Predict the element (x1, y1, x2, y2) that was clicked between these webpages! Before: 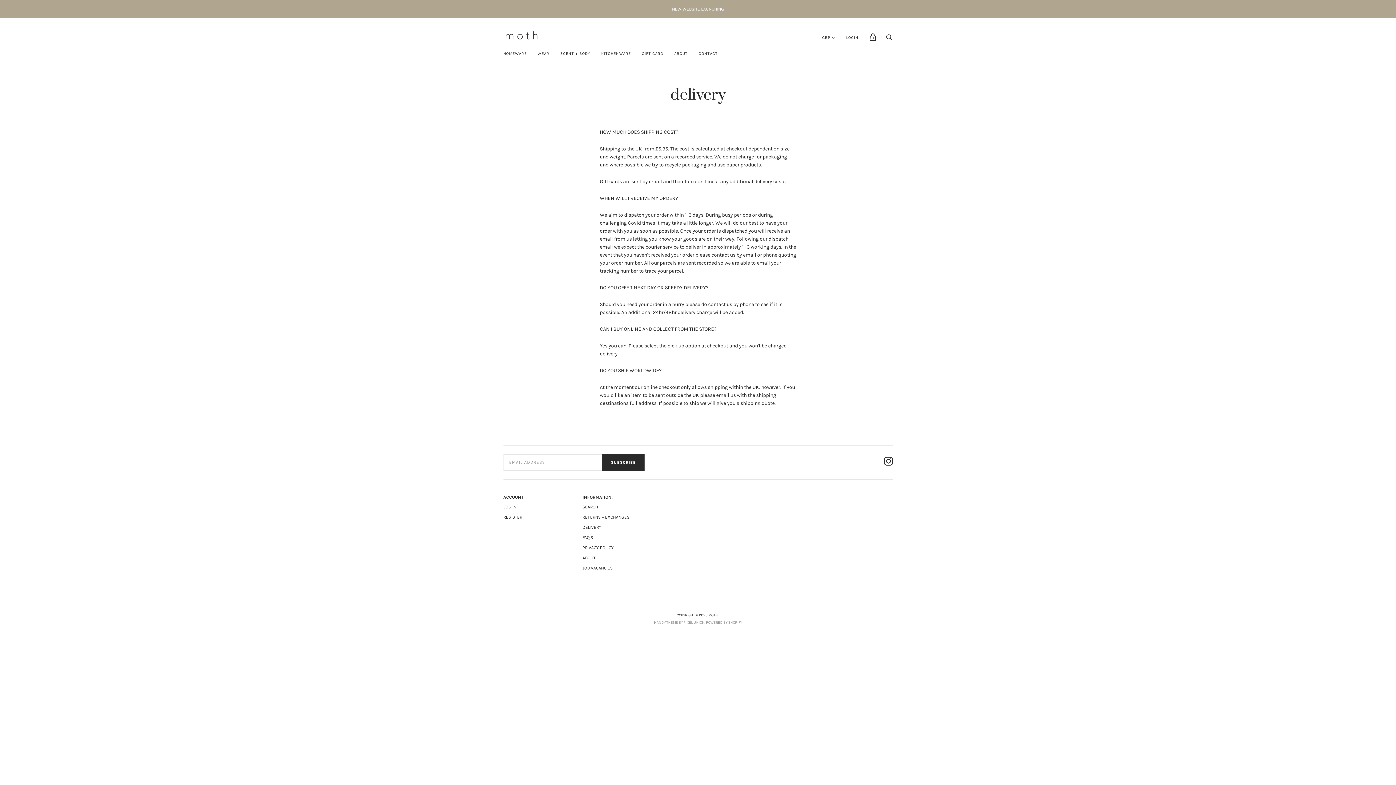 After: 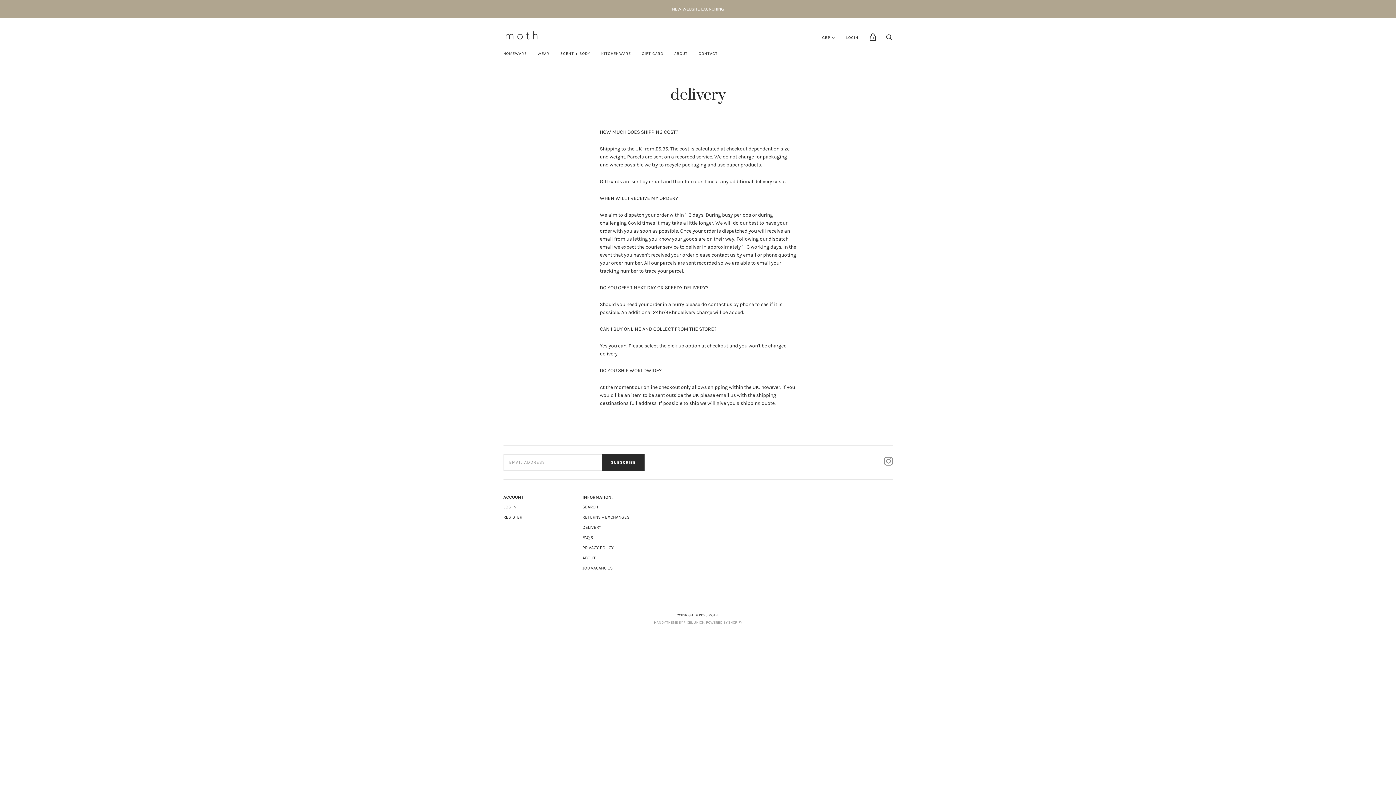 Action: bbox: (884, 456, 892, 468)